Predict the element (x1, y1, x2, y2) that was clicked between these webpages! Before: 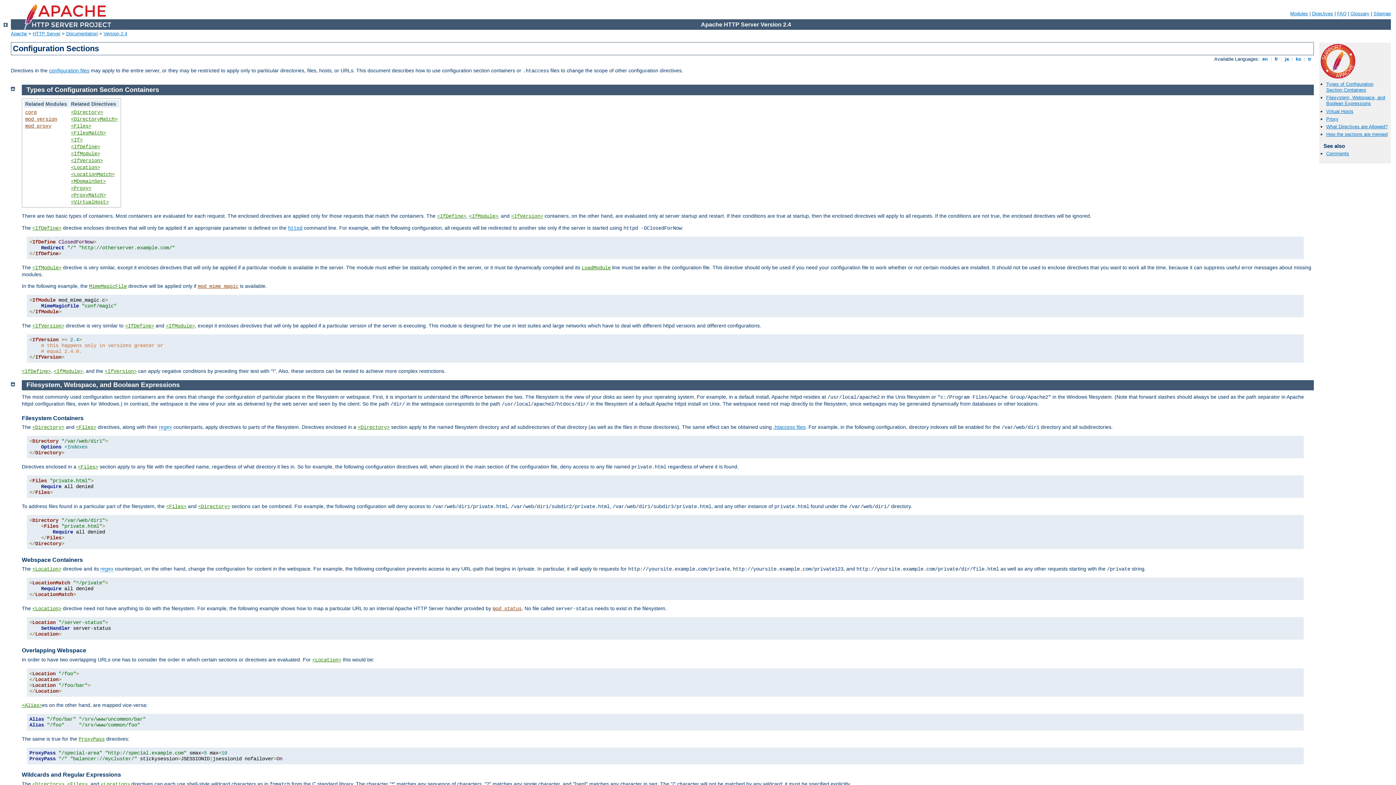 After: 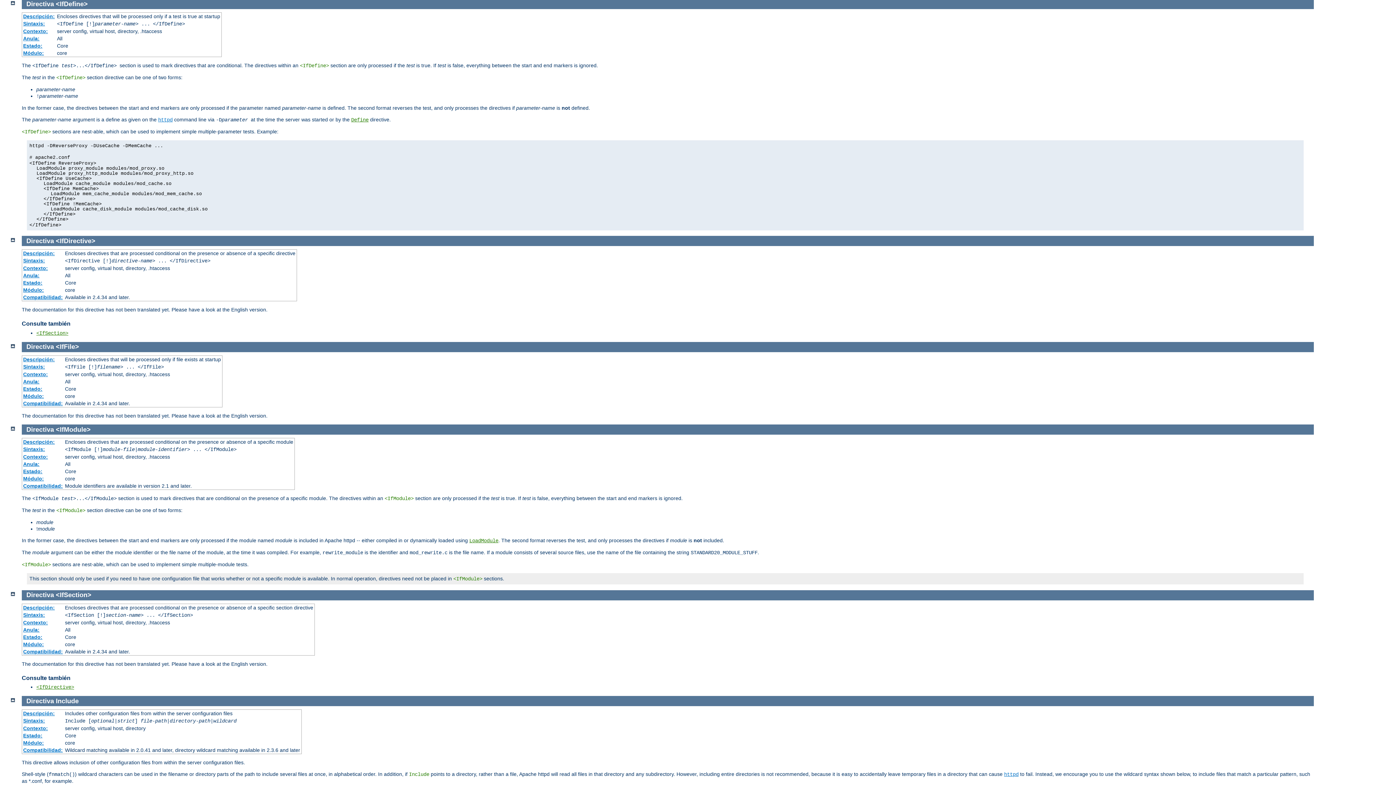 Action: bbox: (32, 225, 61, 231) label: <IfDefine>